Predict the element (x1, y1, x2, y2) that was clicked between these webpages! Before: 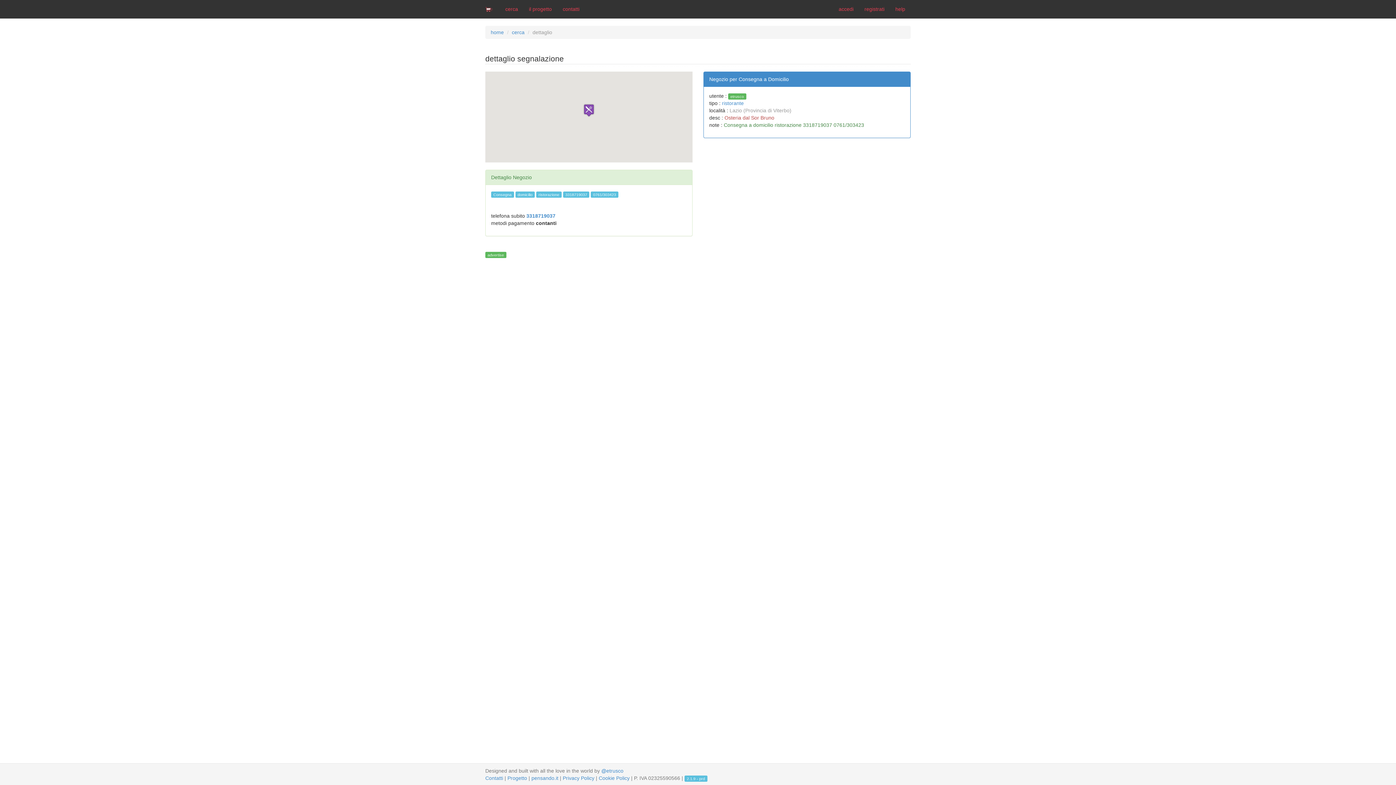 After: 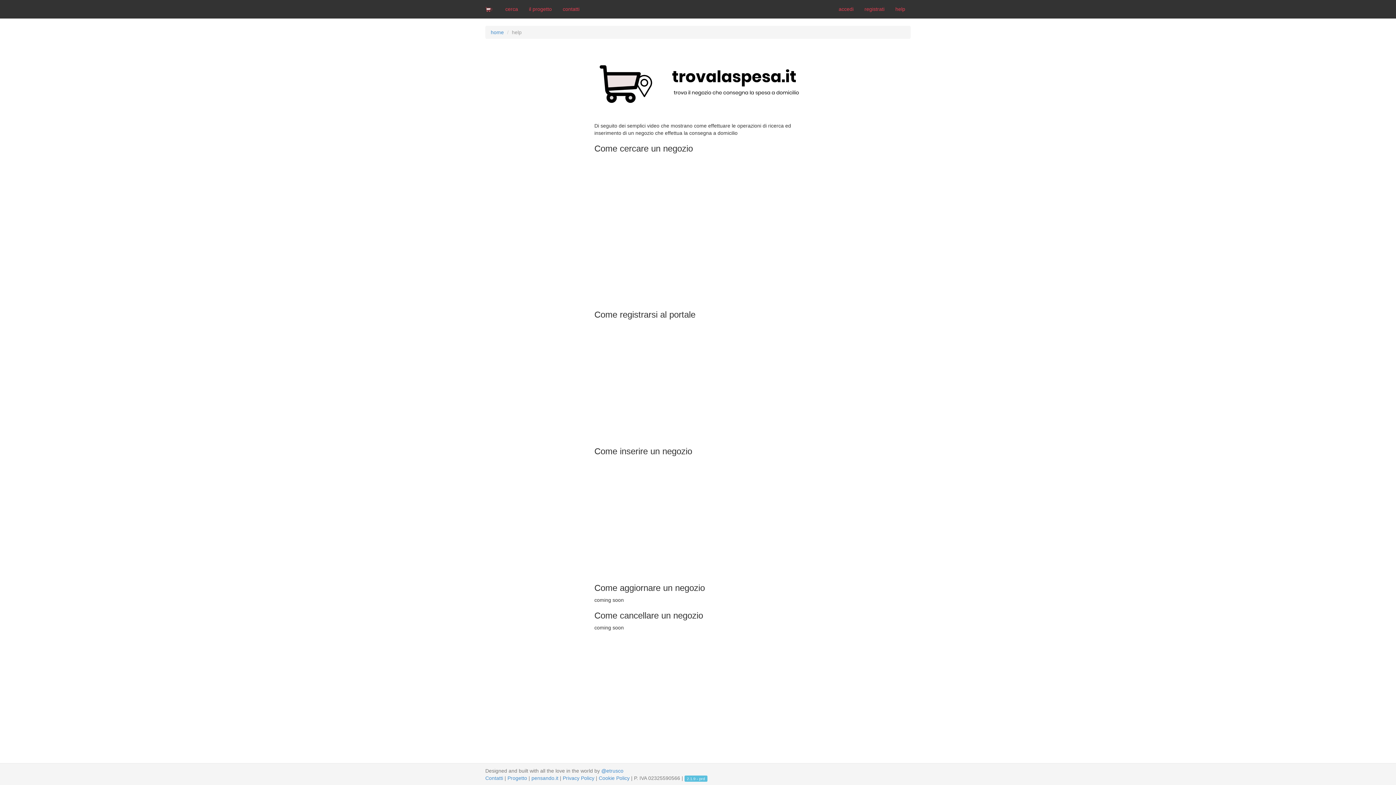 Action: label: help bbox: (890, 0, 910, 18)